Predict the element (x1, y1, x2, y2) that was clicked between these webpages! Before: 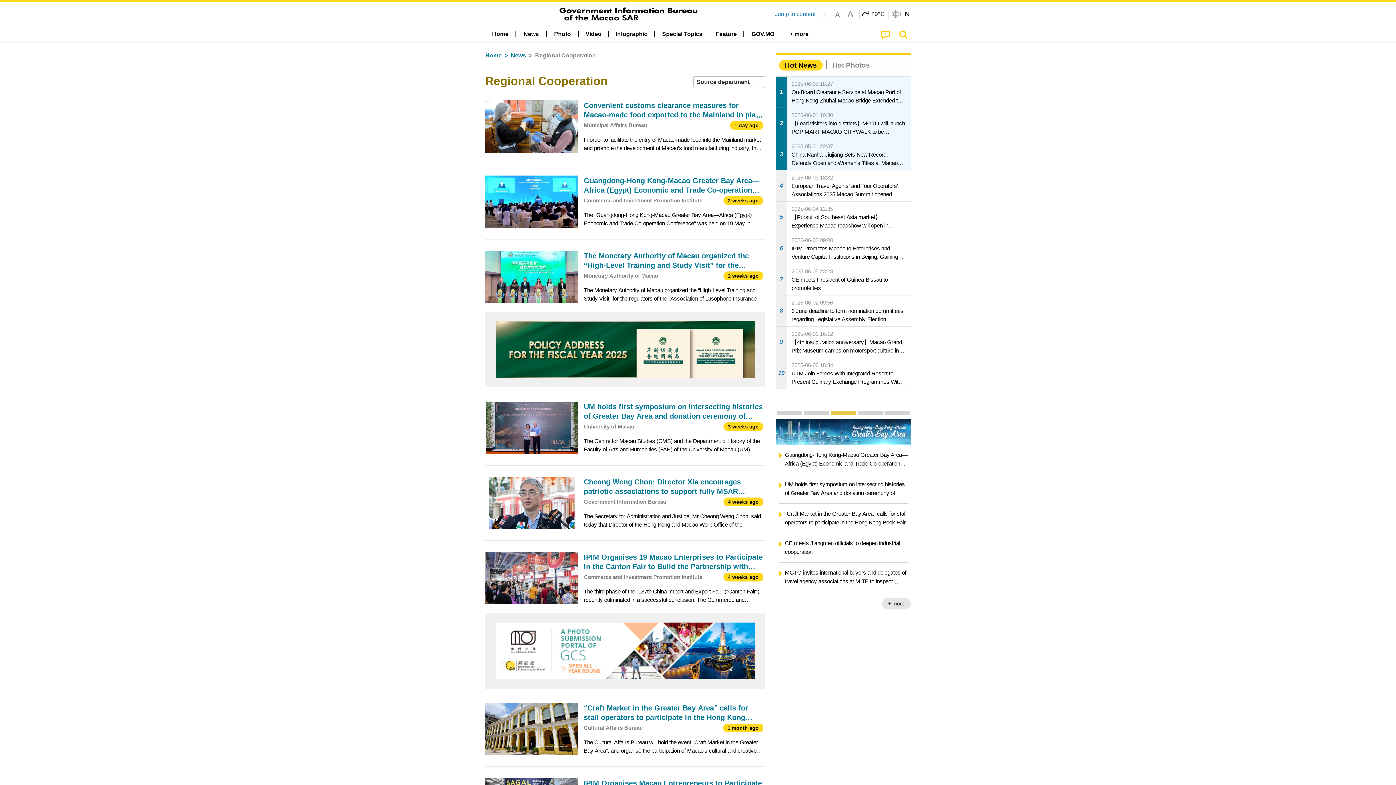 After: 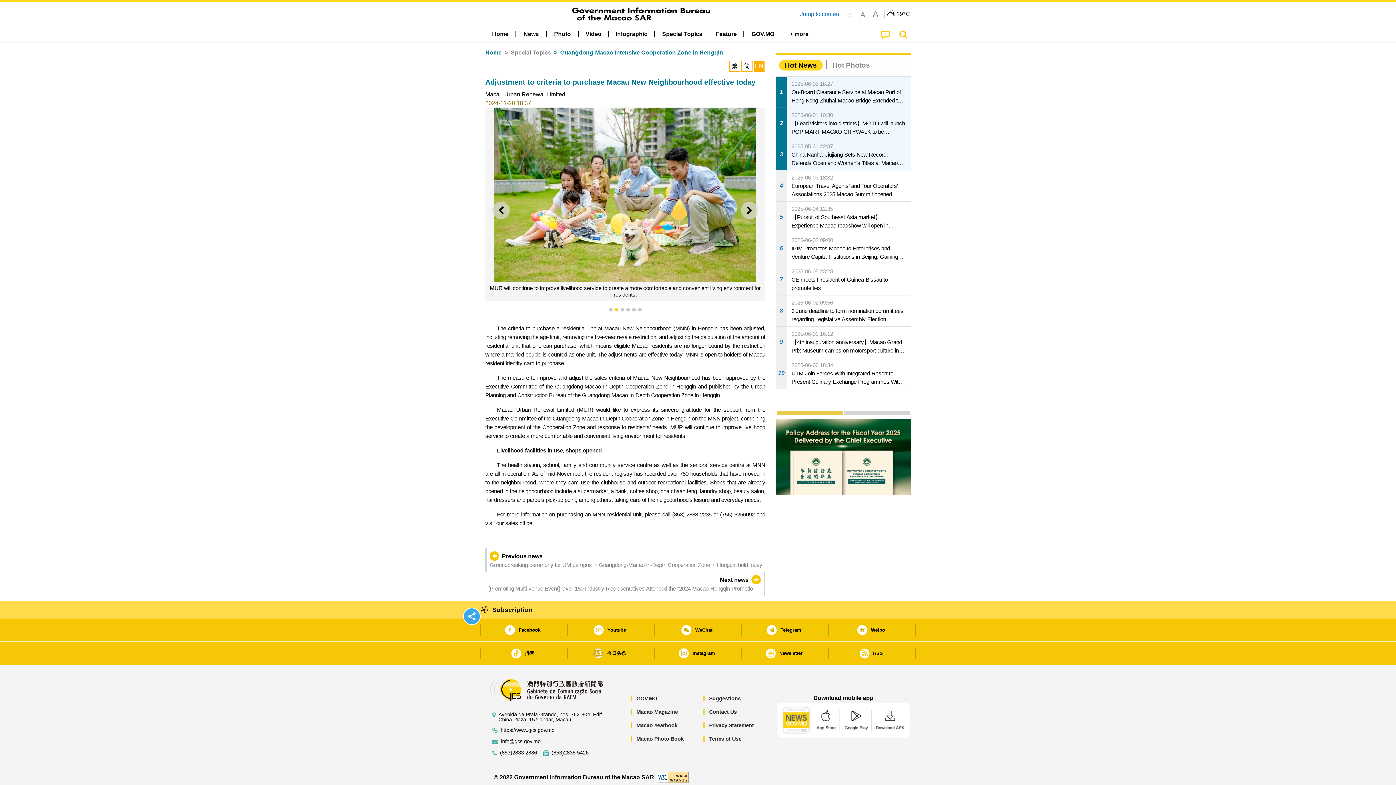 Action: bbox: (785, 572, 907, 590) label: Adjustment to criteria to purchase Macau New Neighbourhood effective today